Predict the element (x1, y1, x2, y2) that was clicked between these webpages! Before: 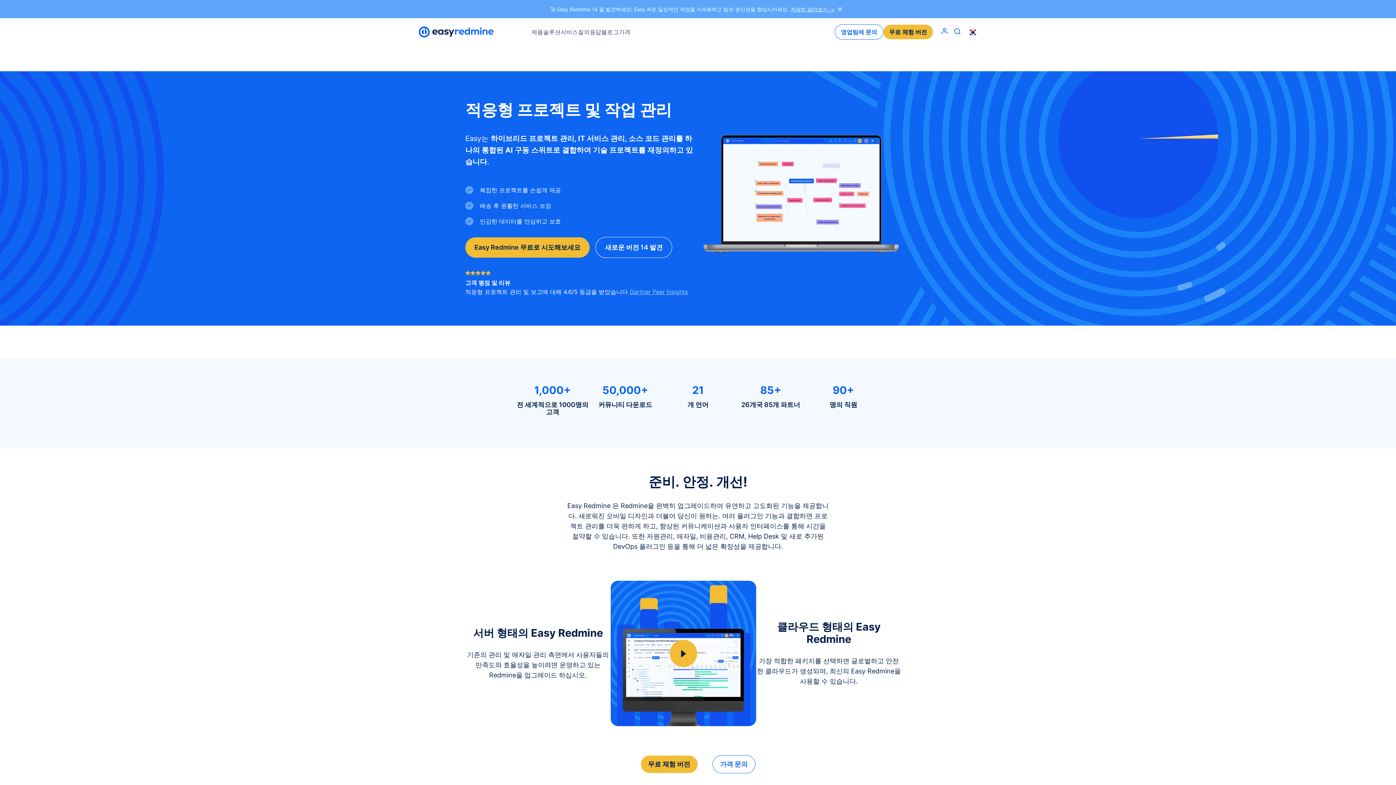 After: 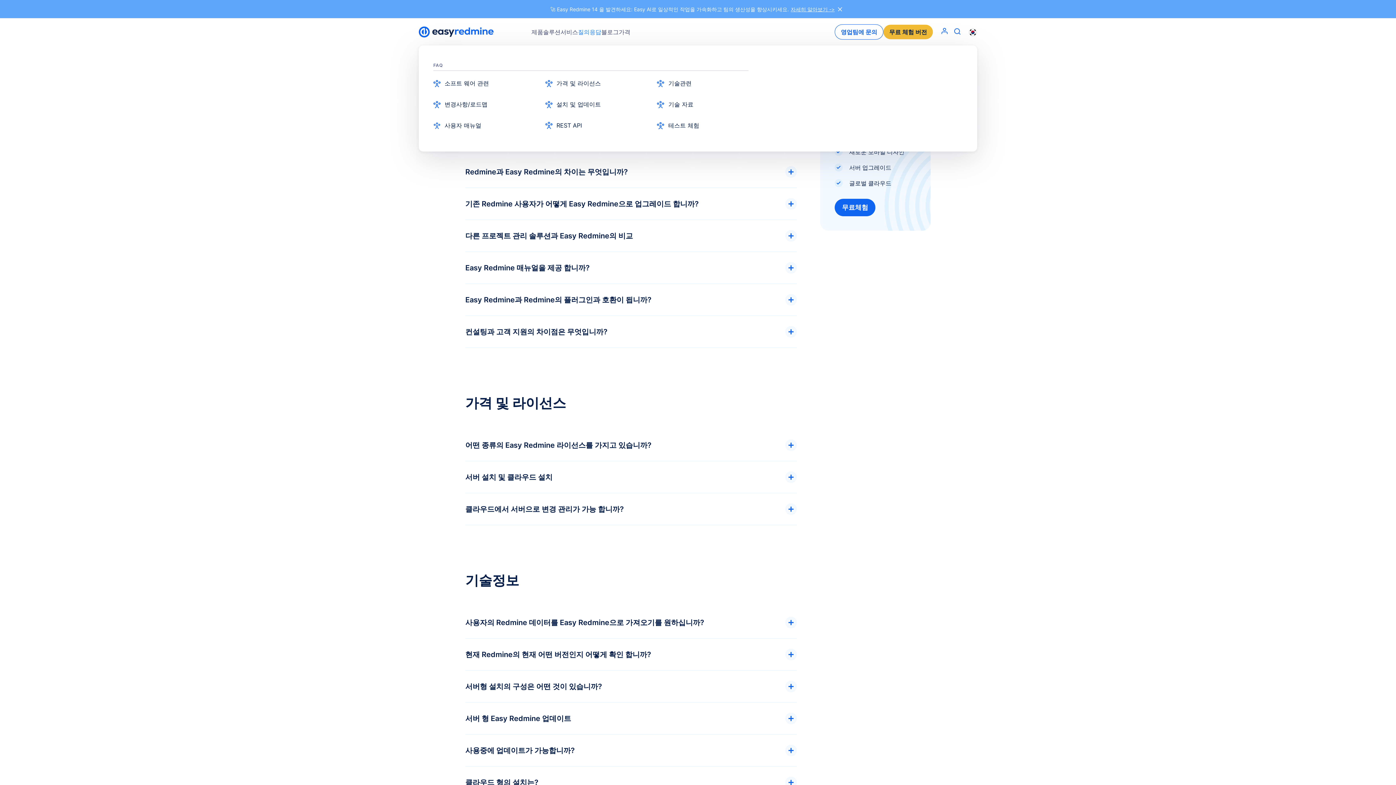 Action: label: 질의응답 bbox: (578, 0, 601, 27)